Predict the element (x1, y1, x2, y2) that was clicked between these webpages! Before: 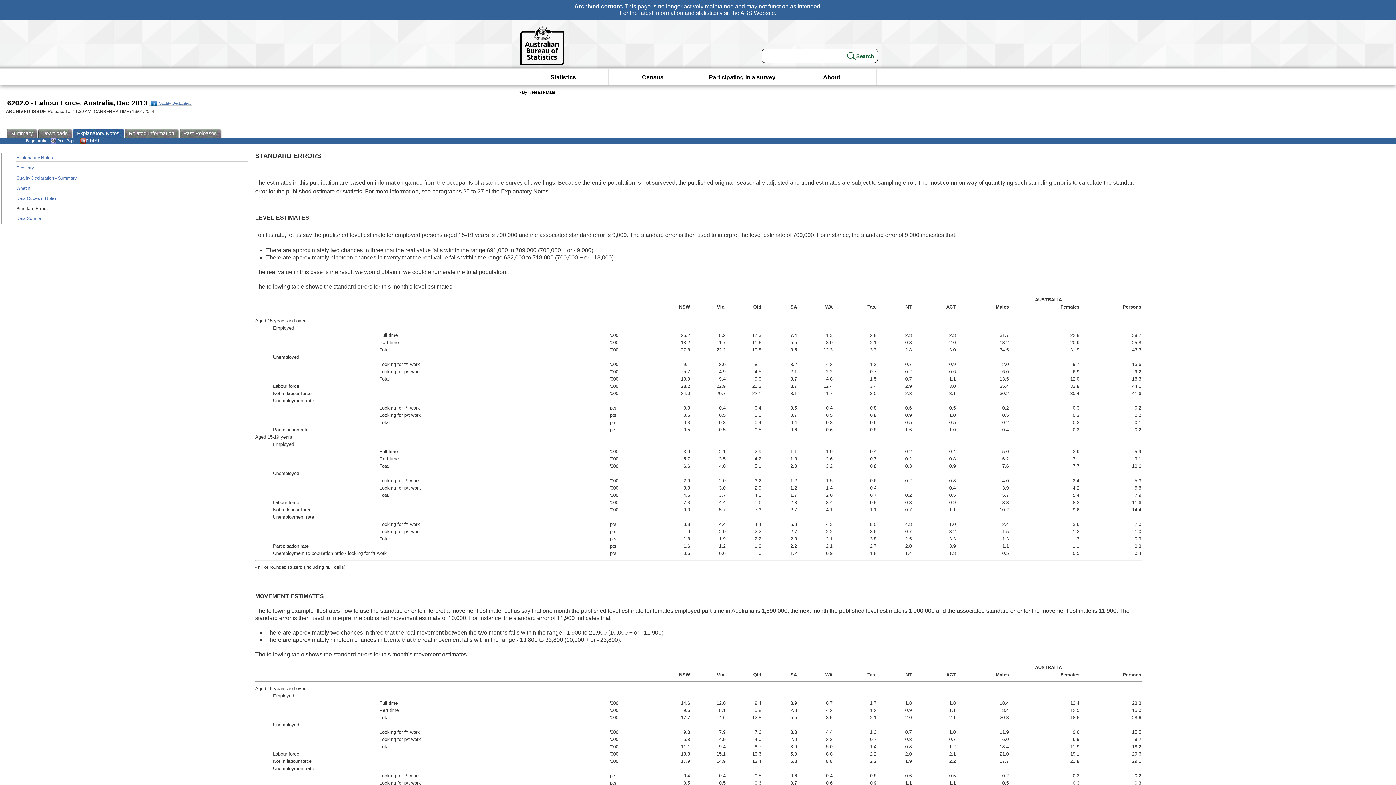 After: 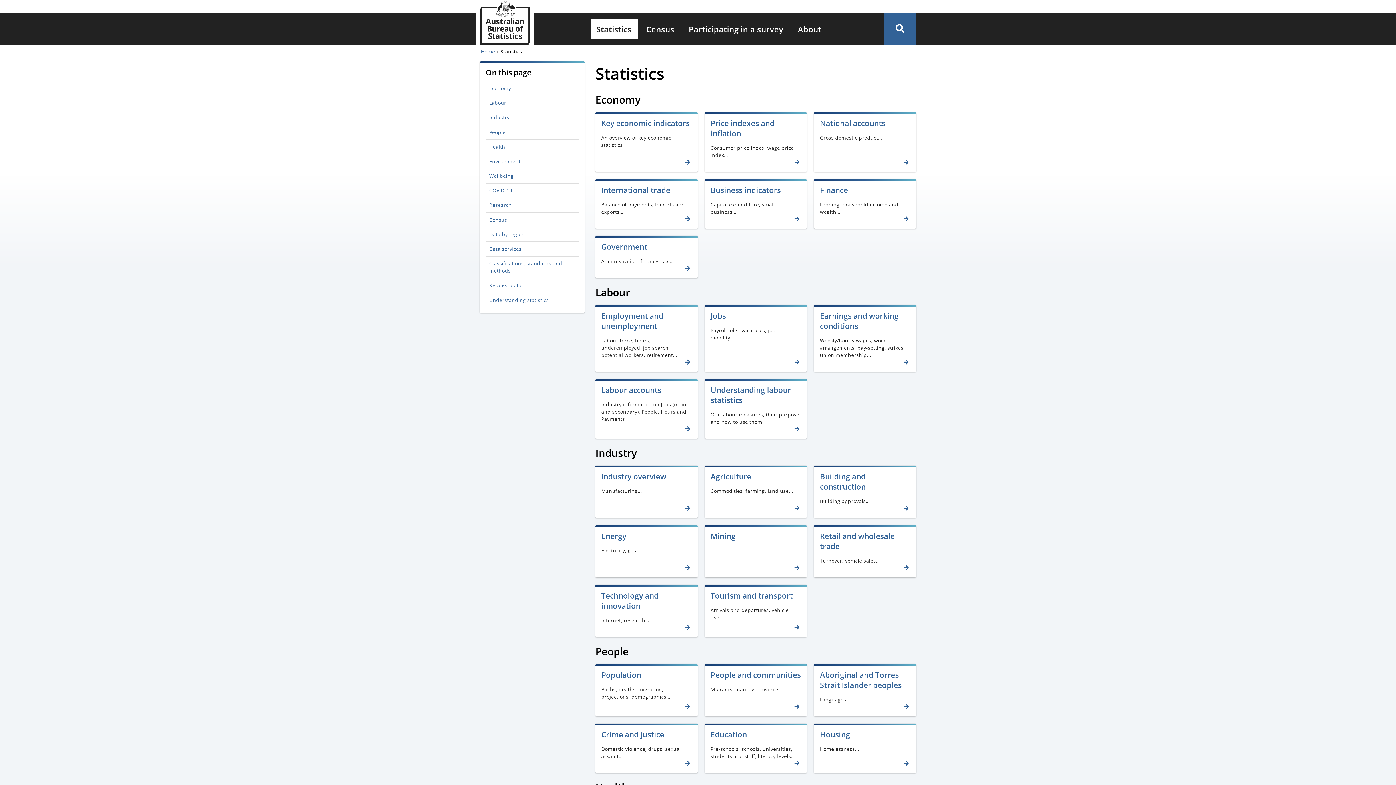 Action: label: Statistics bbox: (550, 68, 576, 86)